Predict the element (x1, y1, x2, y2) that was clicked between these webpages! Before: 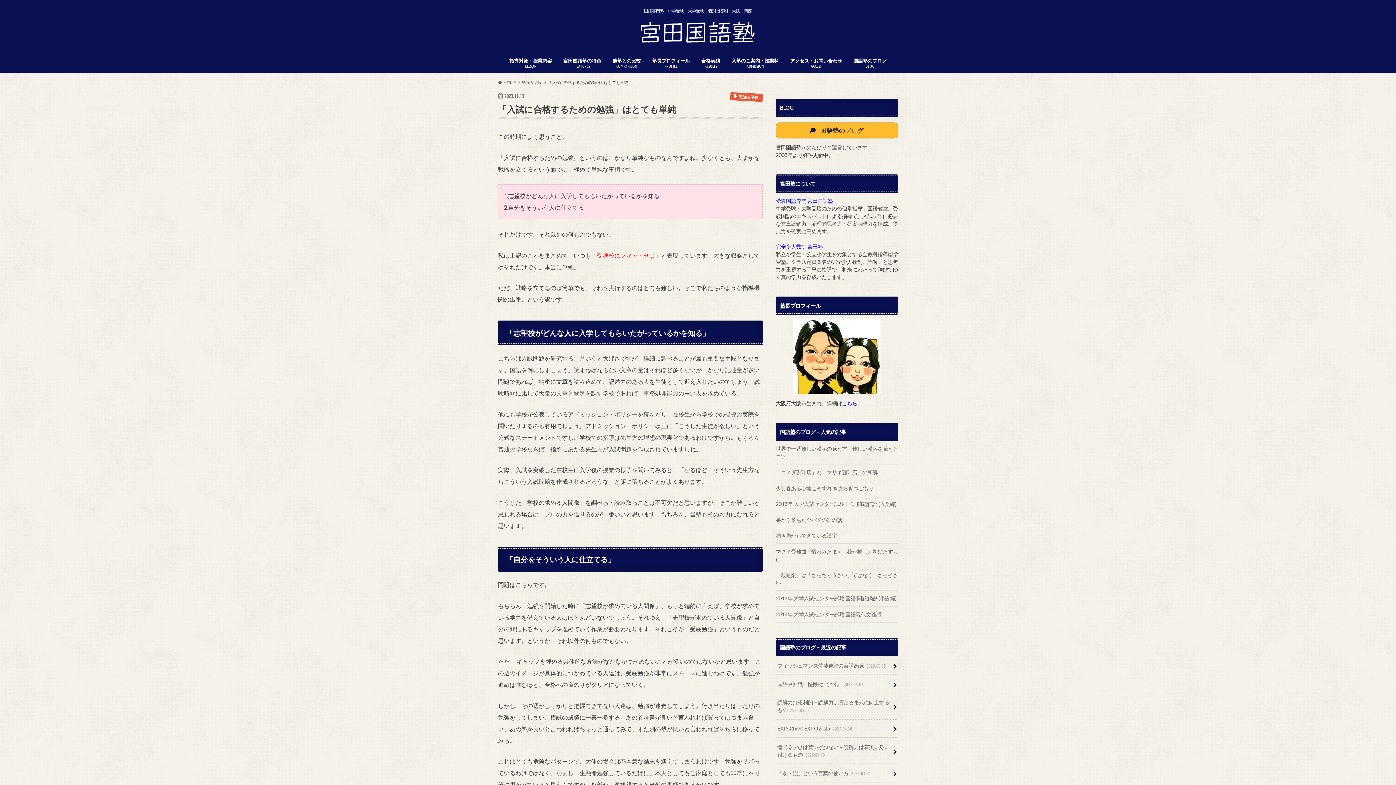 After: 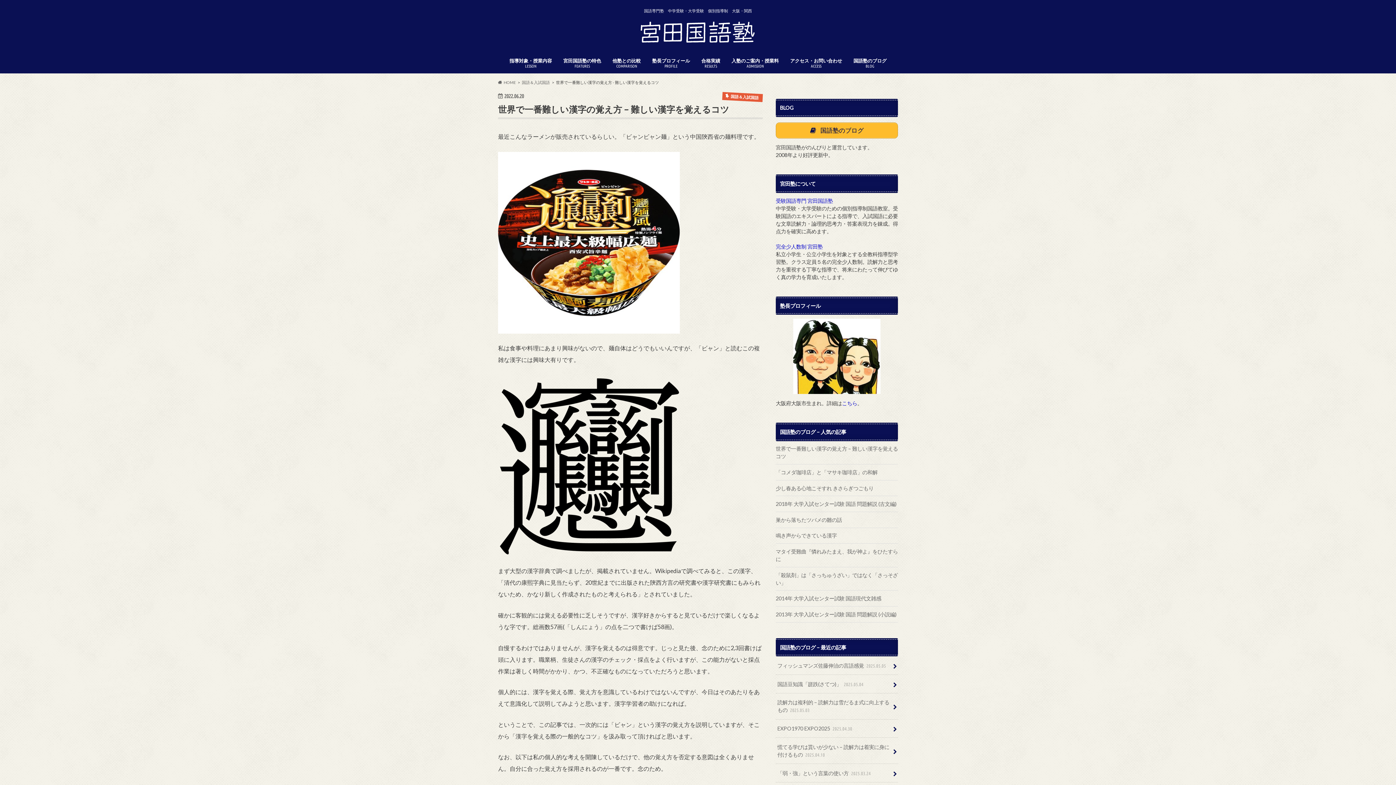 Action: label: 世界で一番難しい漢字の覚え方 – 難しい漢字を覚えるコツ bbox: (776, 445, 898, 460)